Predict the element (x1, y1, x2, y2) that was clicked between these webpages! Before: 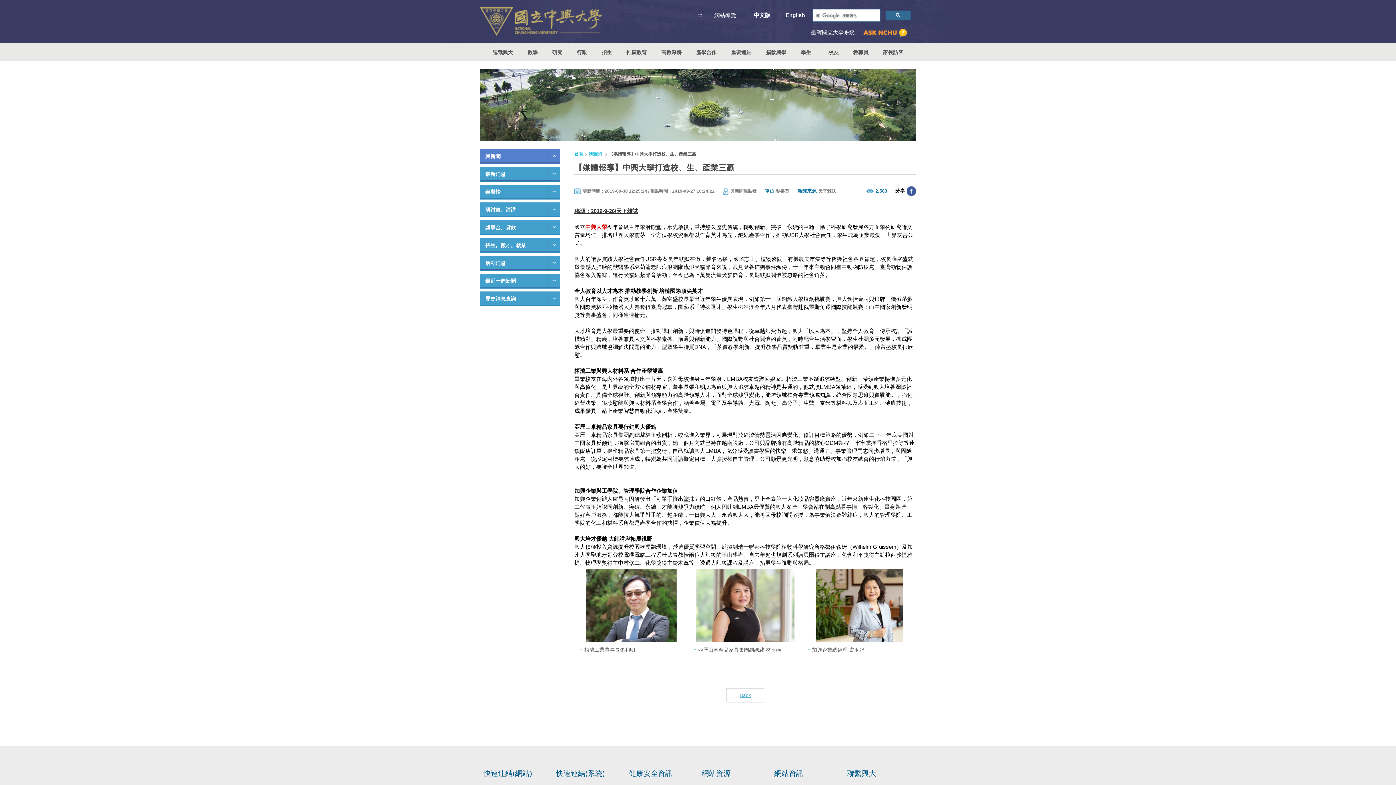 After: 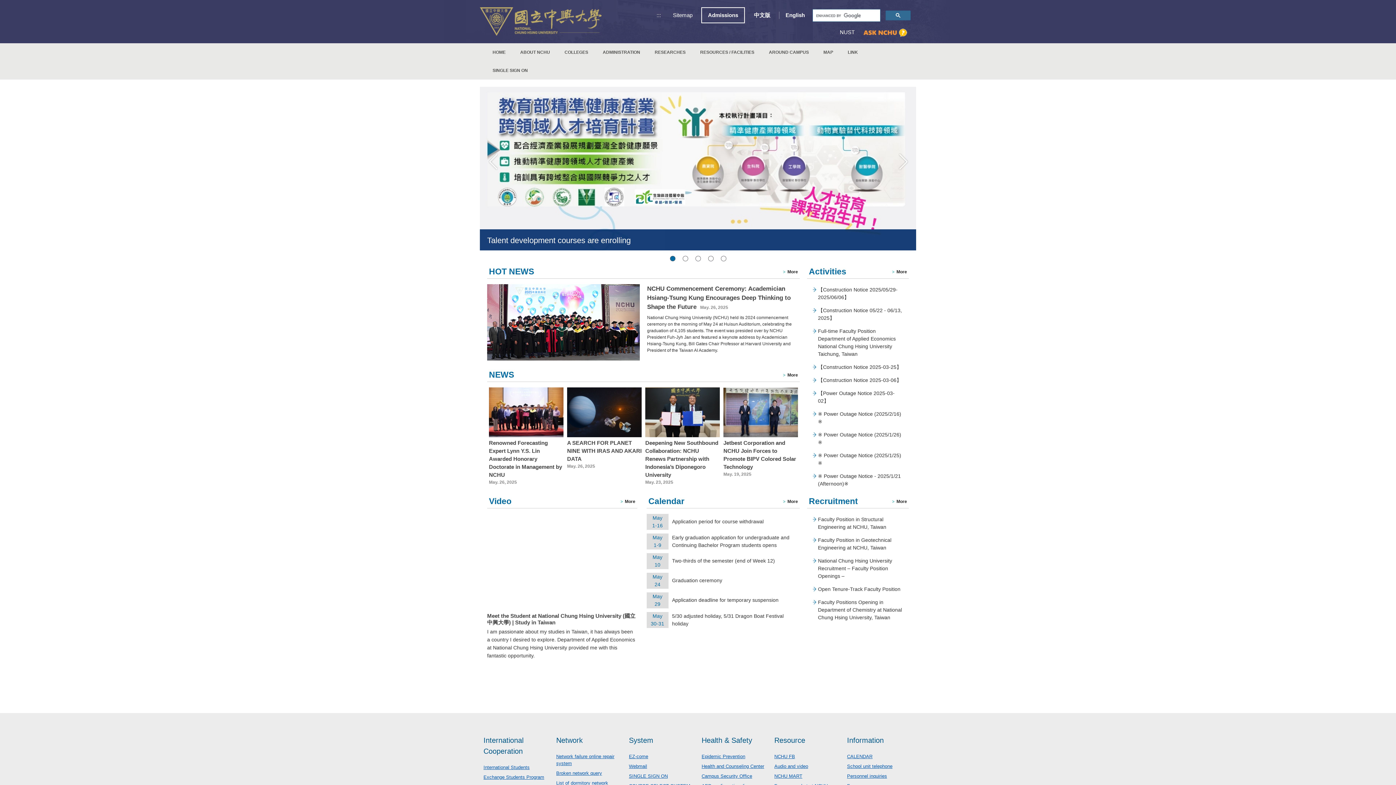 Action: bbox: (778, 8, 812, 22) label: English